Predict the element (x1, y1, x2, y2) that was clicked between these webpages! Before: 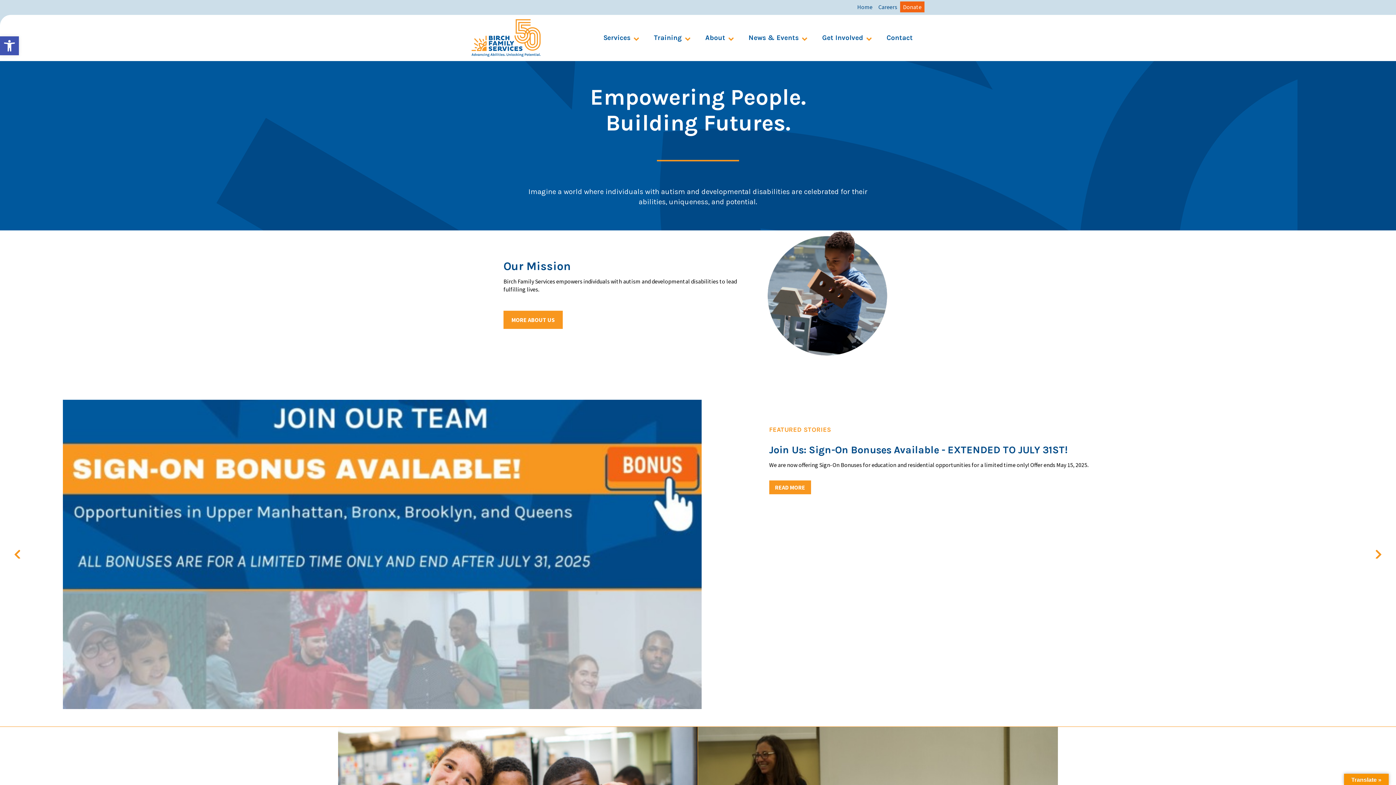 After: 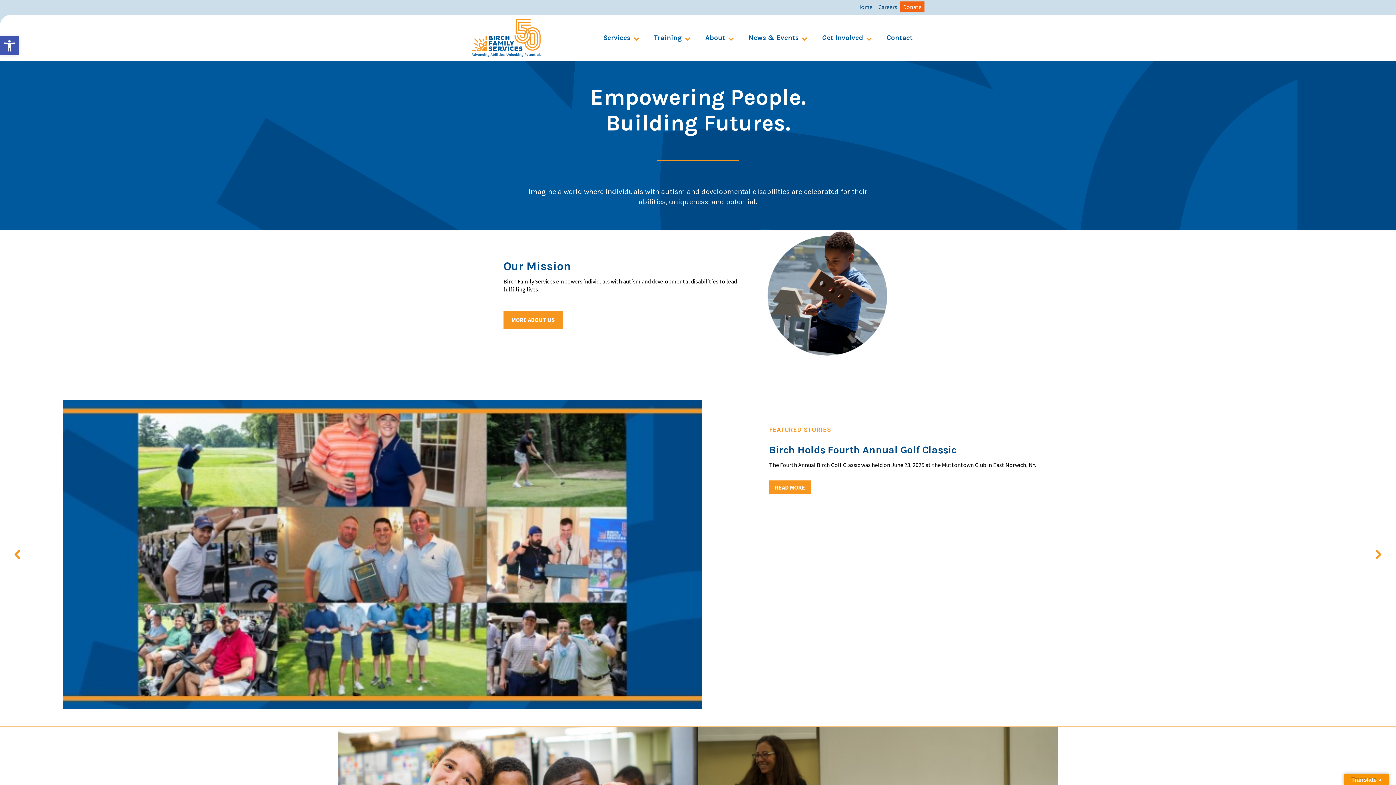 Action: bbox: (854, 1, 875, 12) label: Home